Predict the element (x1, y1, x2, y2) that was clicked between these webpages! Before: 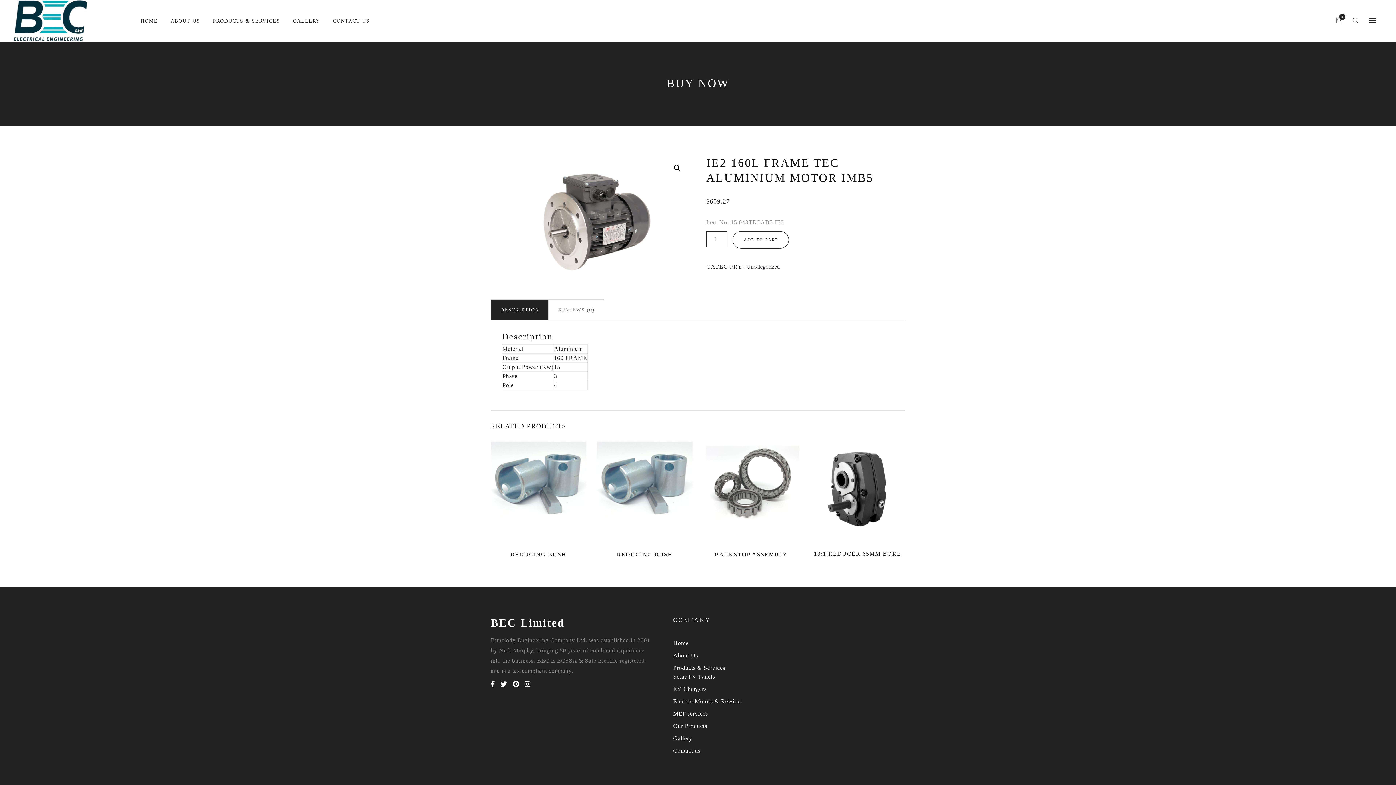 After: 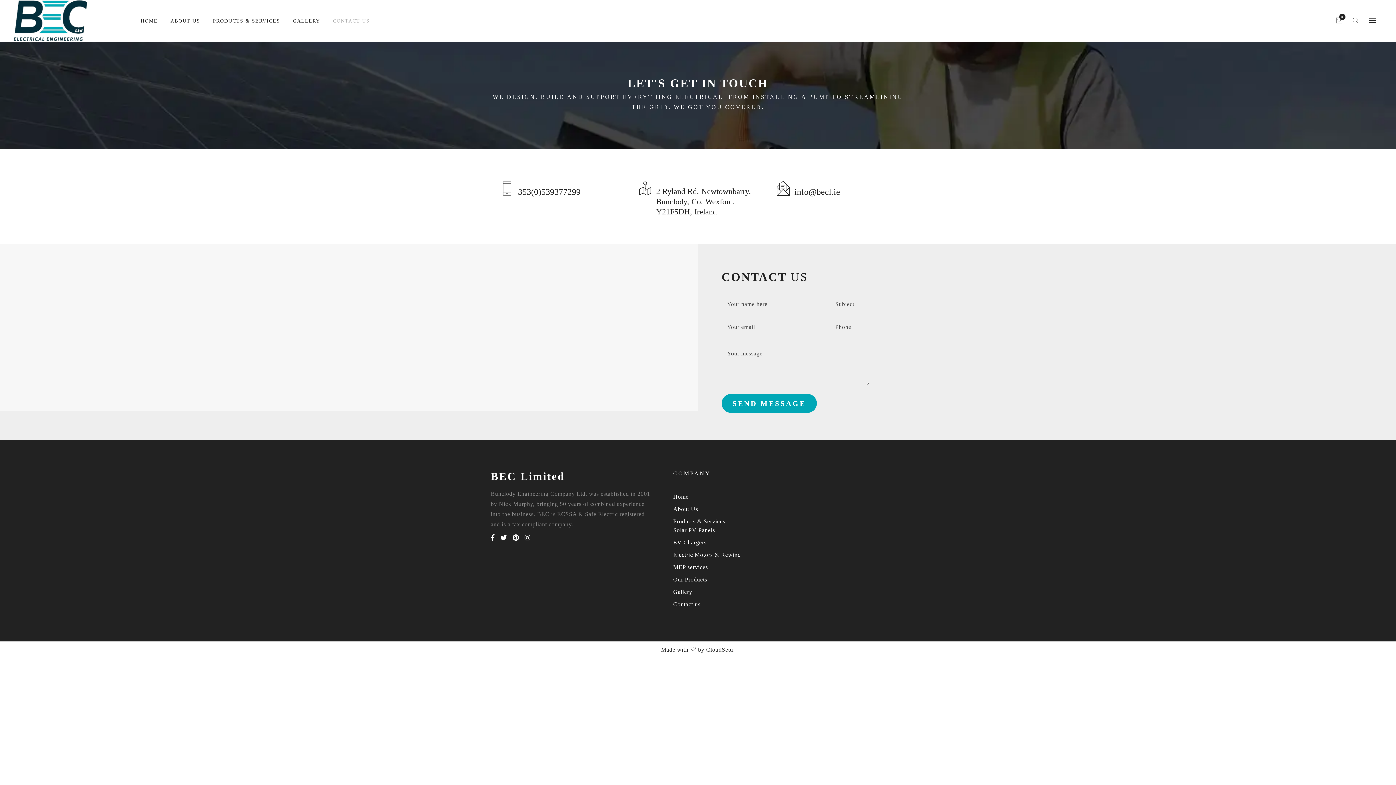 Action: label: CONTACT US bbox: (333, 18, 369, 23)